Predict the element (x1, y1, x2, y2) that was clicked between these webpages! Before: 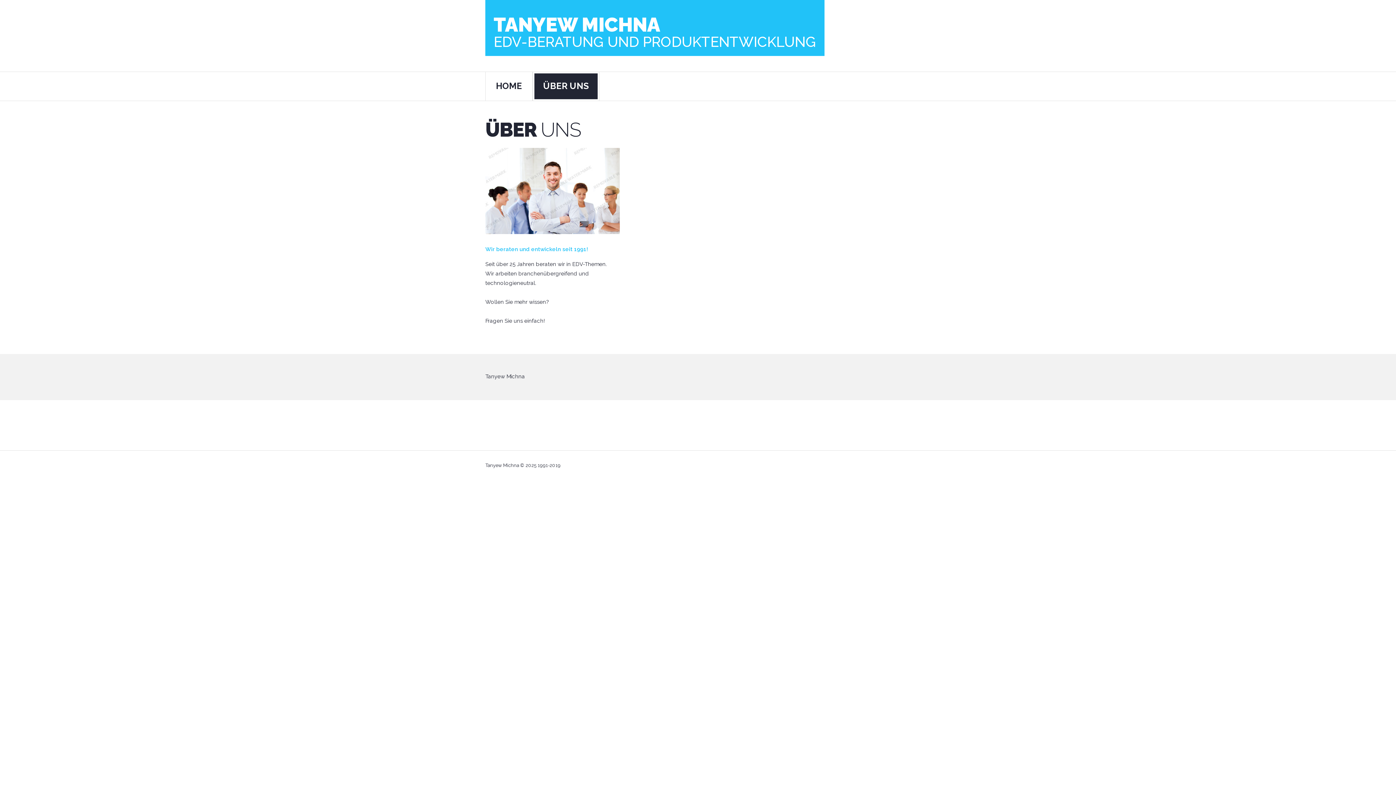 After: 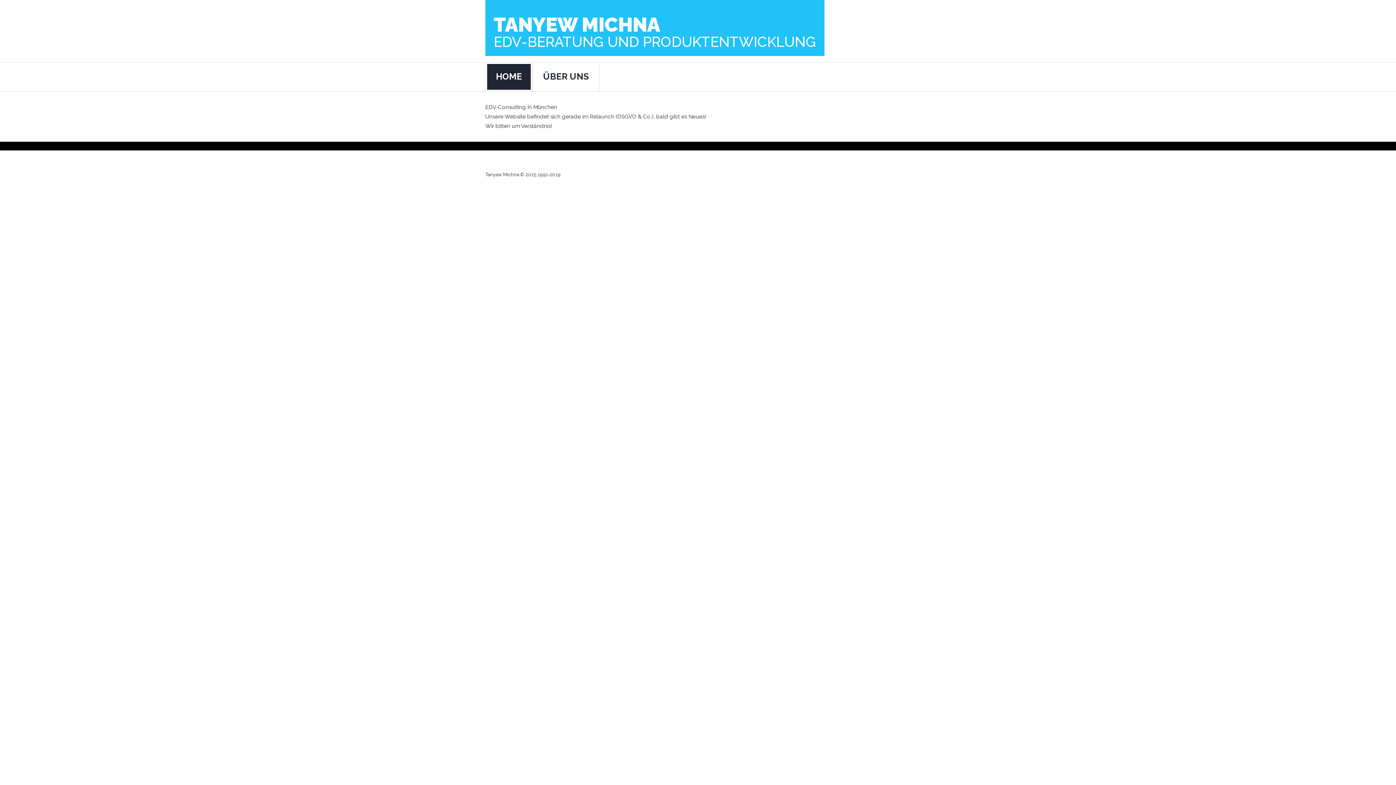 Action: label: TANYEW MICHNA
EDV-BERATUNG UND PRODUKTENTWICKLUNG bbox: (493, 13, 816, 49)